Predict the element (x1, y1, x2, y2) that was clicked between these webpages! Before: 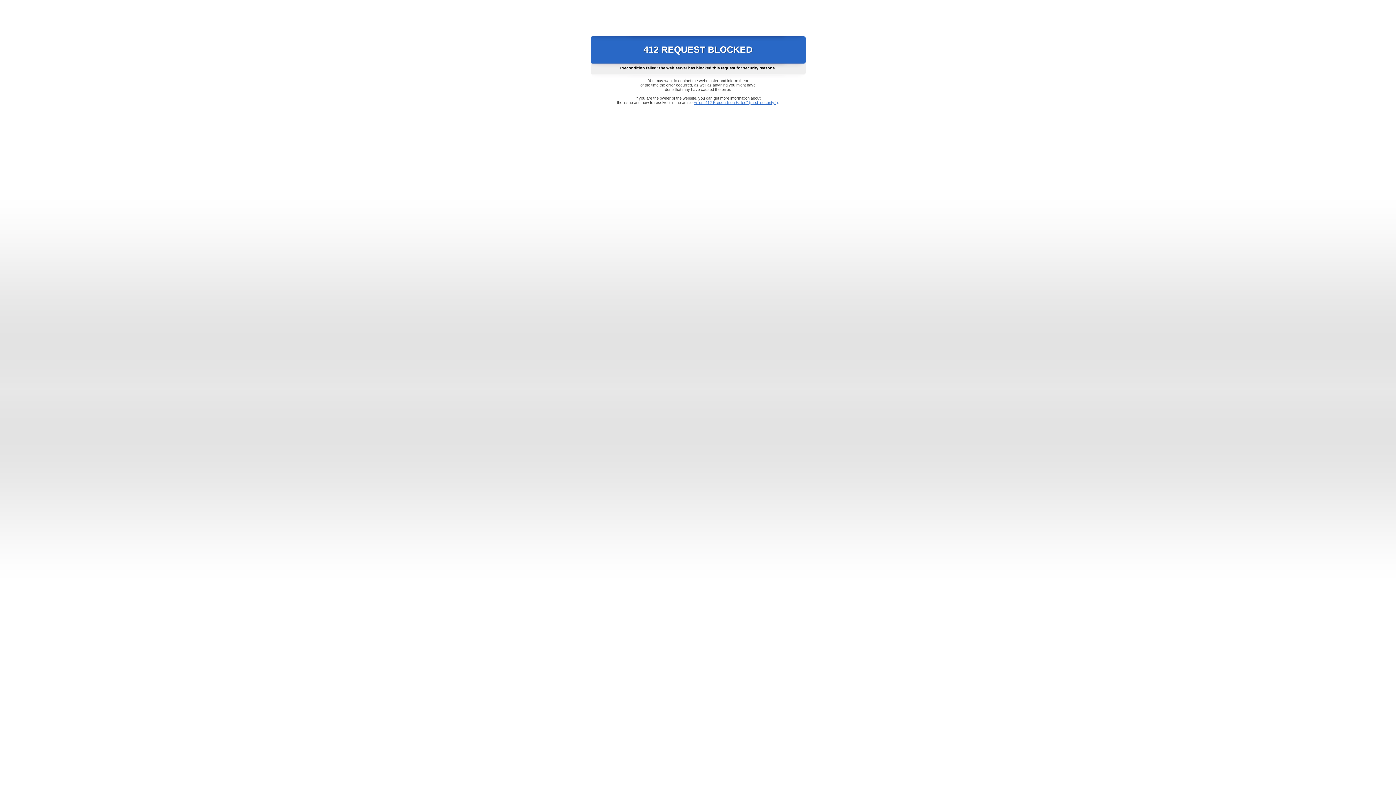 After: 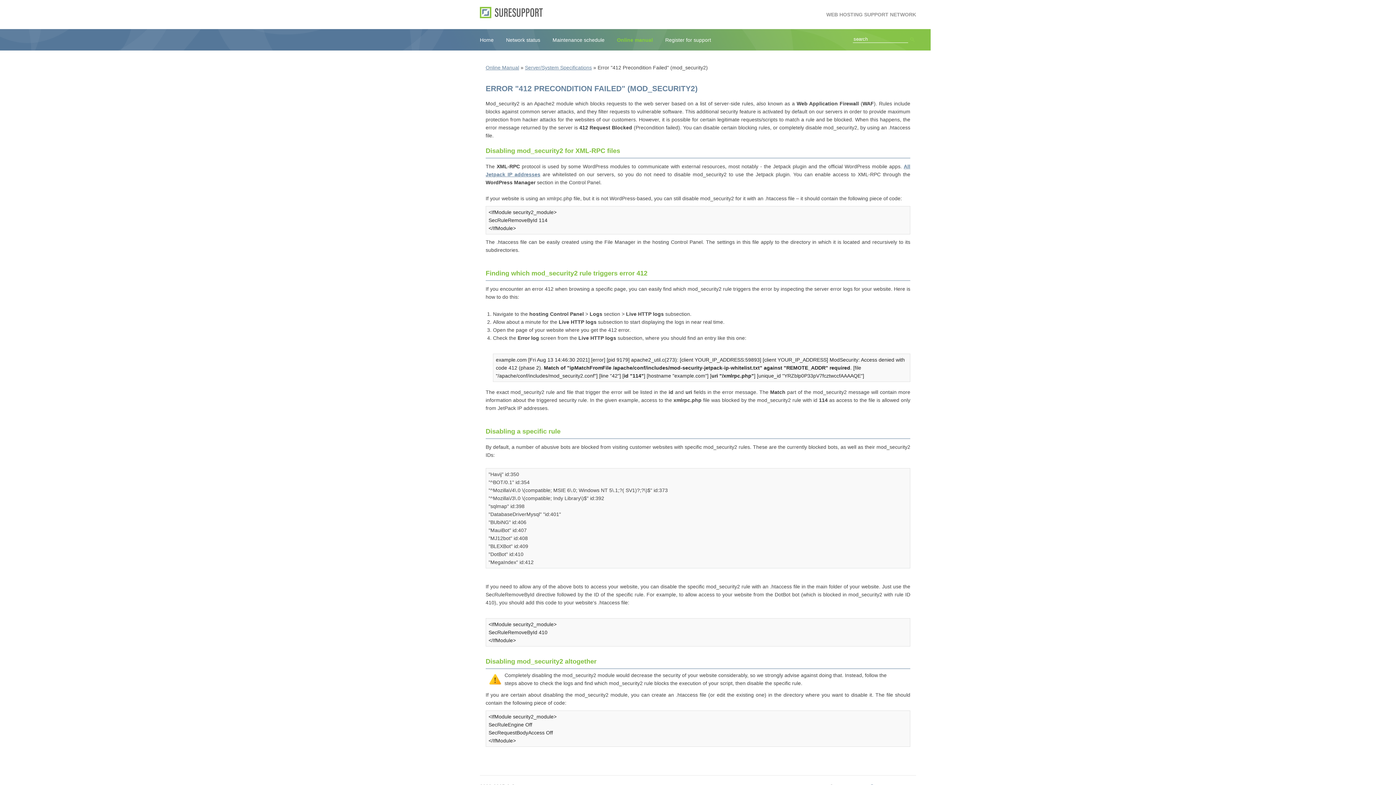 Action: bbox: (693, 100, 778, 104) label: Error "412 Precondition Failed" (mod_security2)